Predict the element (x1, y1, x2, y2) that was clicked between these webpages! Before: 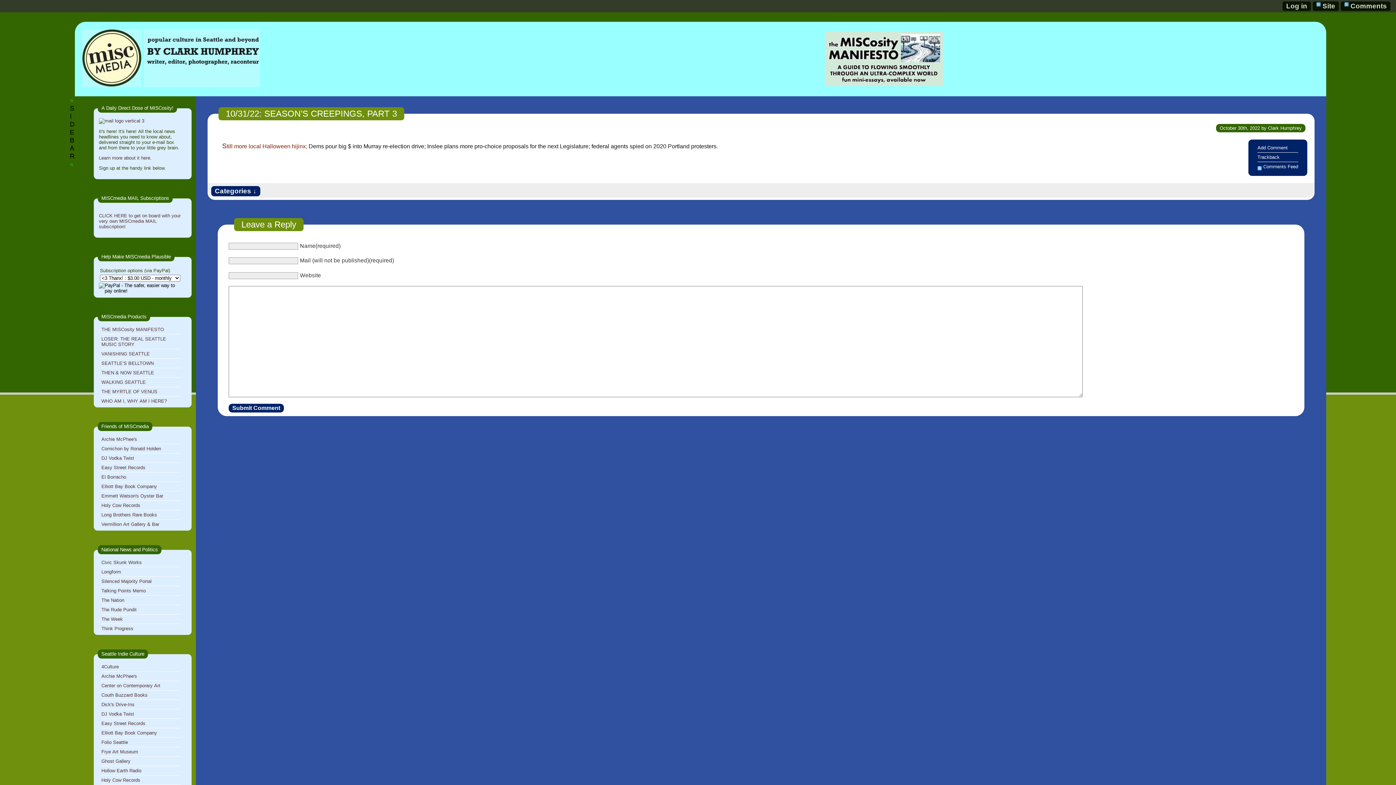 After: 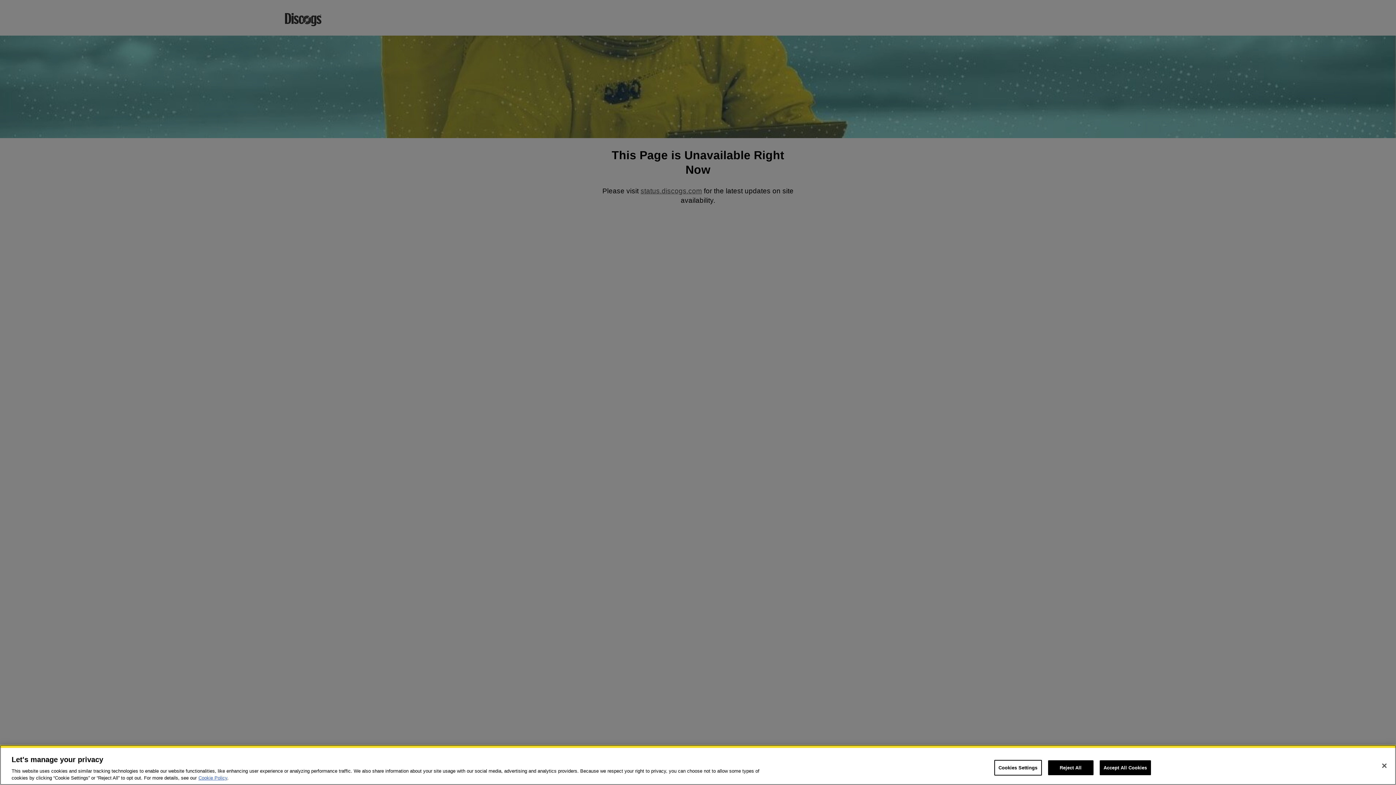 Action: label: Holy Cow Records bbox: (101, 777, 140, 783)